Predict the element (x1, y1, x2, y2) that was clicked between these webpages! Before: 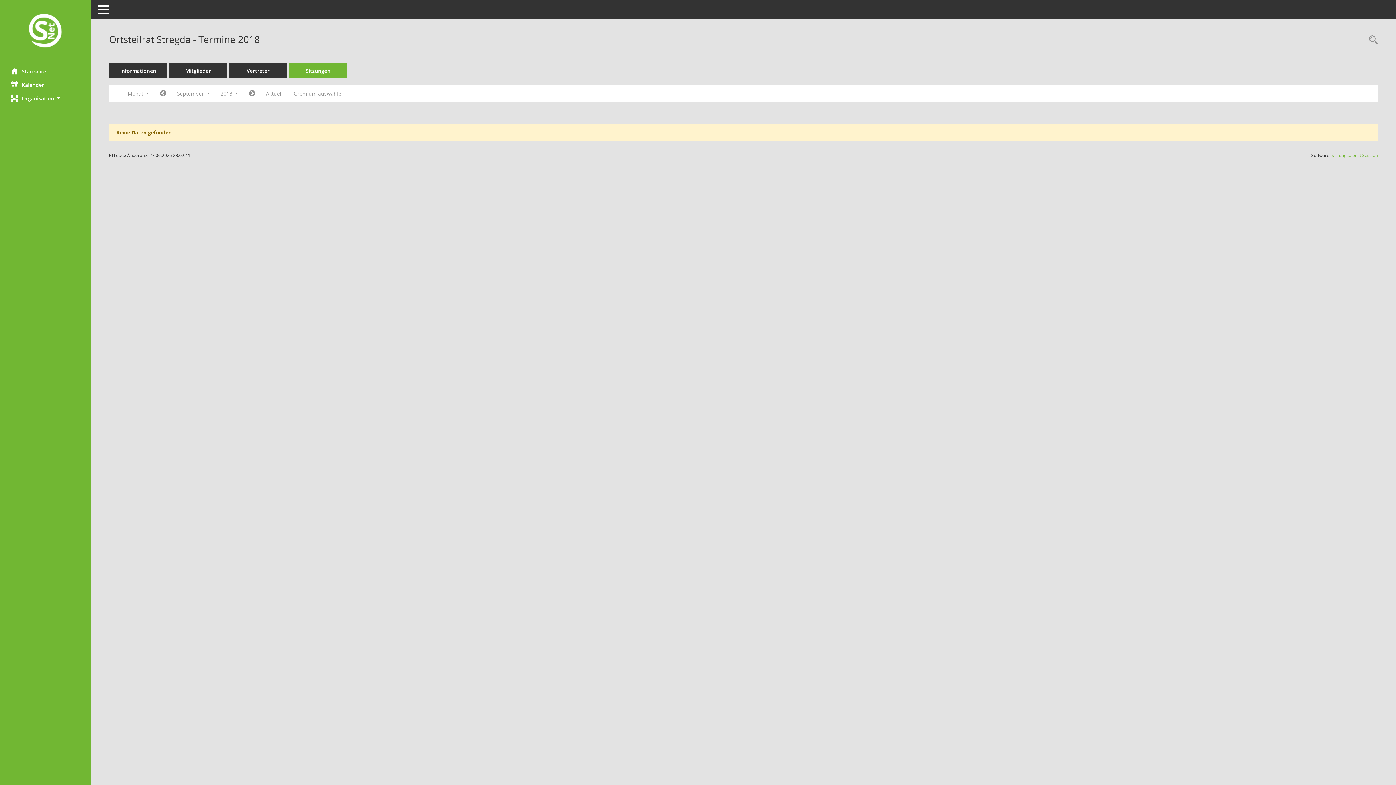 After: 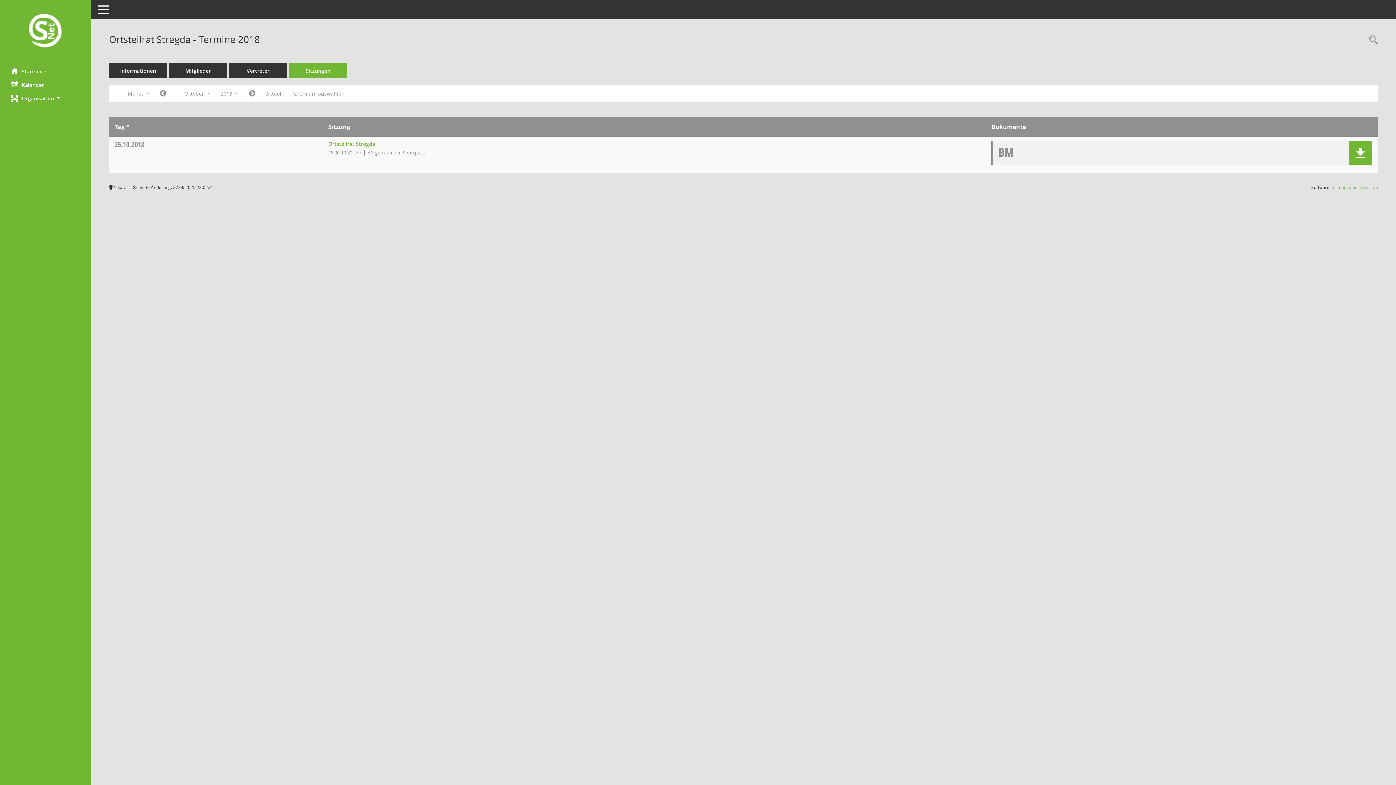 Action: bbox: (243, 87, 260, 100) label: Jahr: 2018 Monat: 10